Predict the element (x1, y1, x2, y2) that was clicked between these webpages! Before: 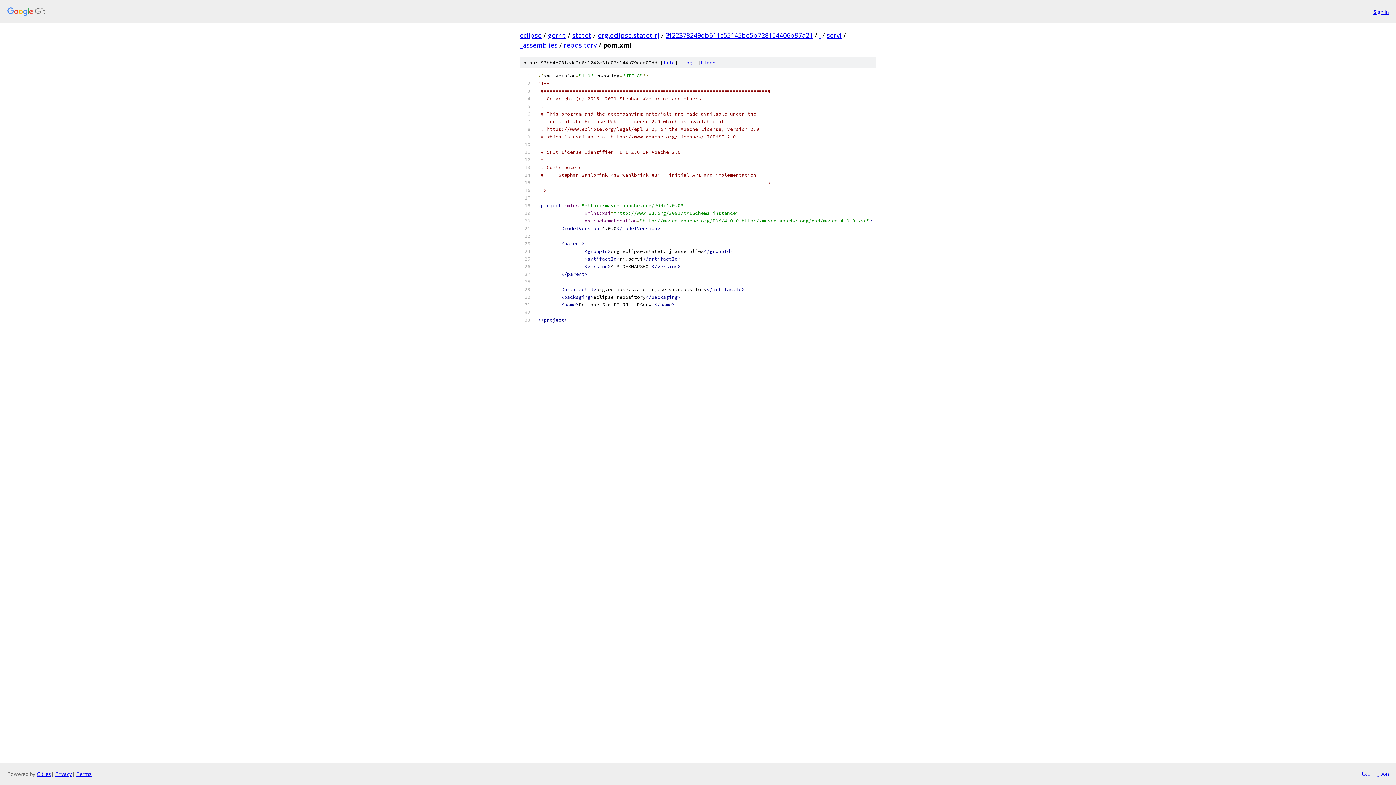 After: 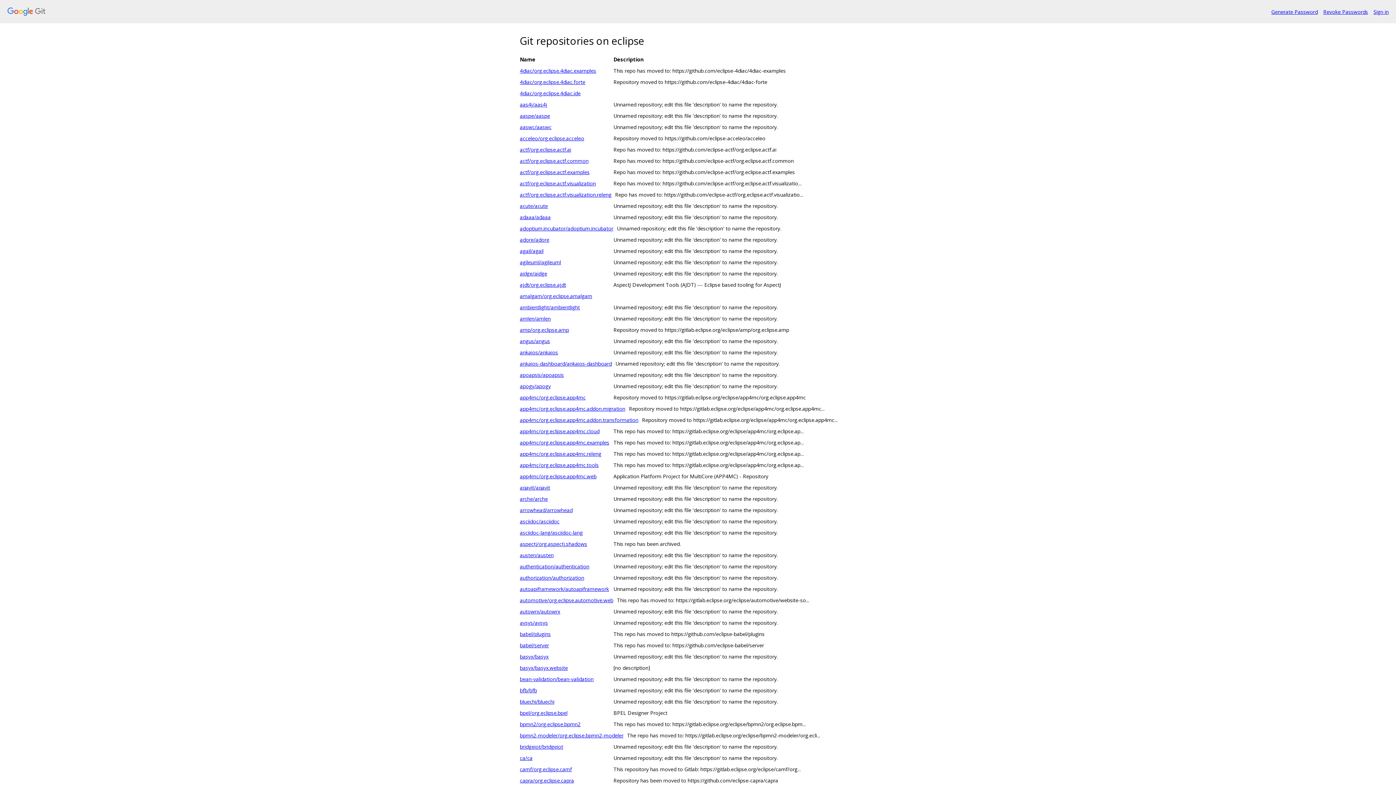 Action: bbox: (7, 7, 1368, 16)